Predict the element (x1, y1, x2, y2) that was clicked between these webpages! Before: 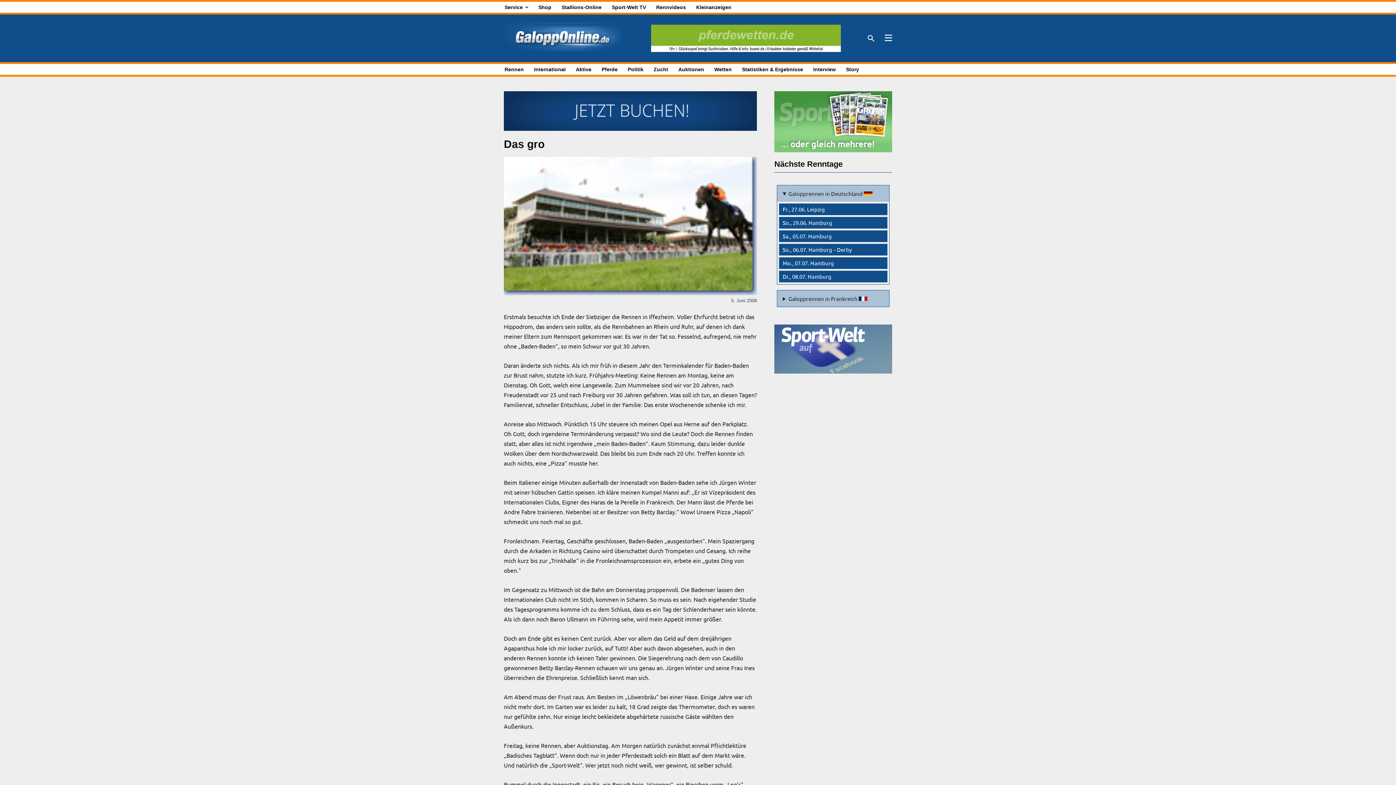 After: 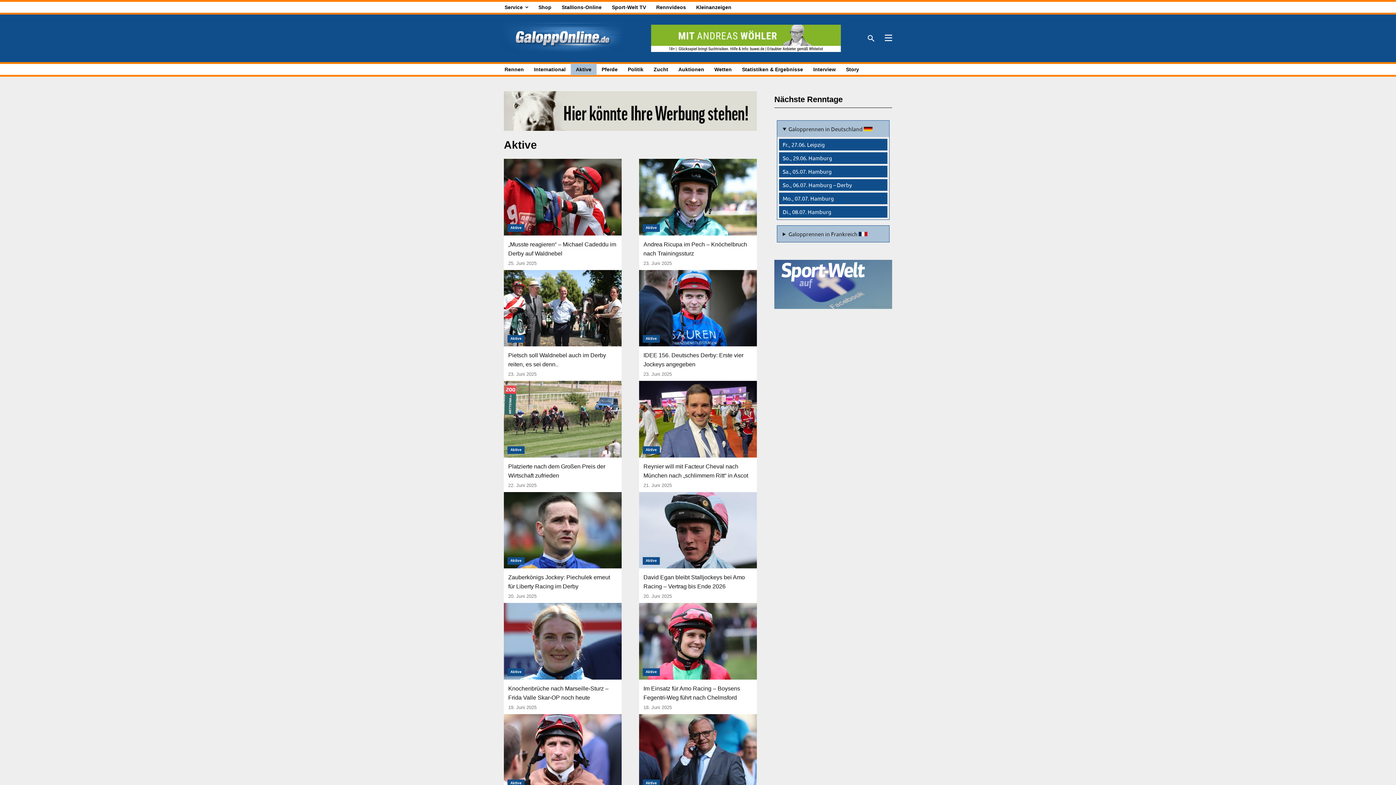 Action: label: Aktive bbox: (570, 63, 596, 75)